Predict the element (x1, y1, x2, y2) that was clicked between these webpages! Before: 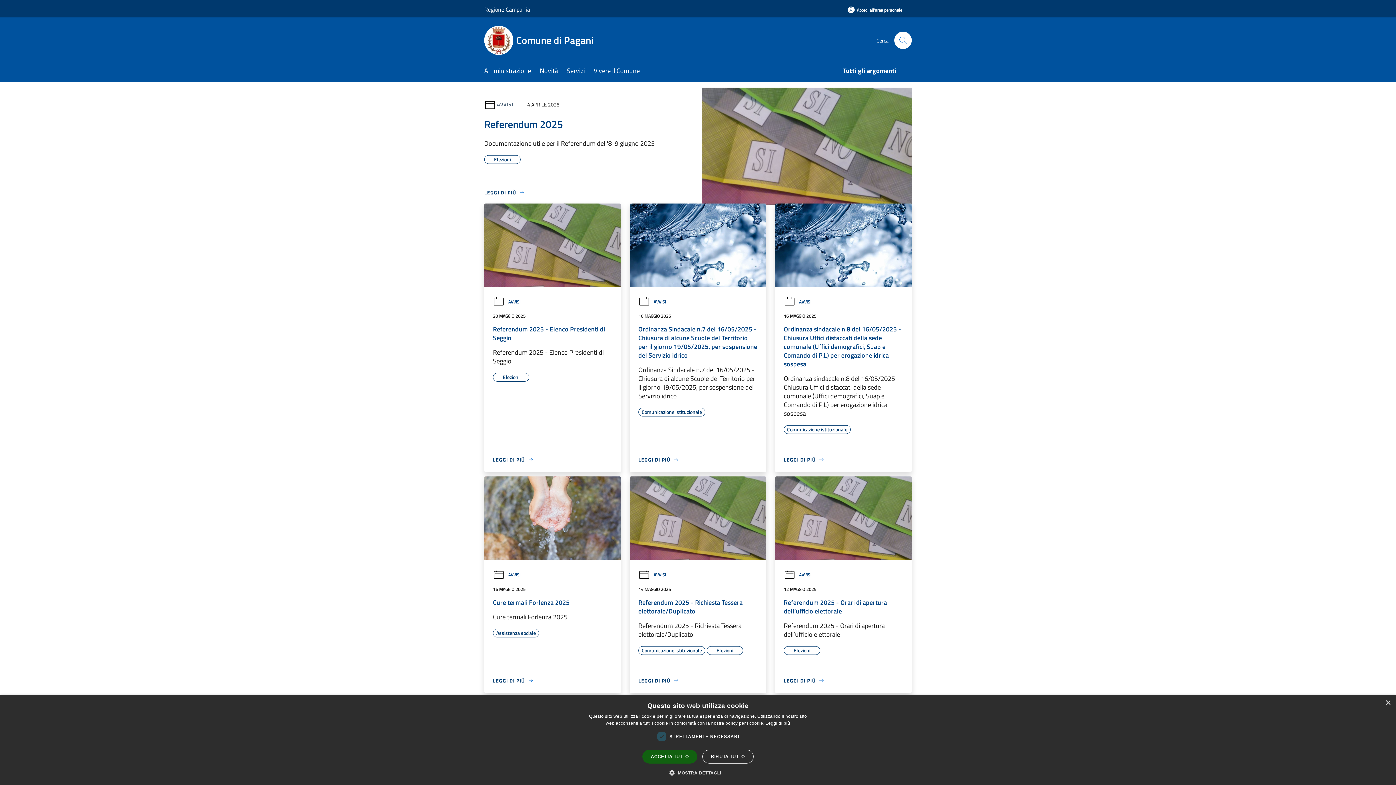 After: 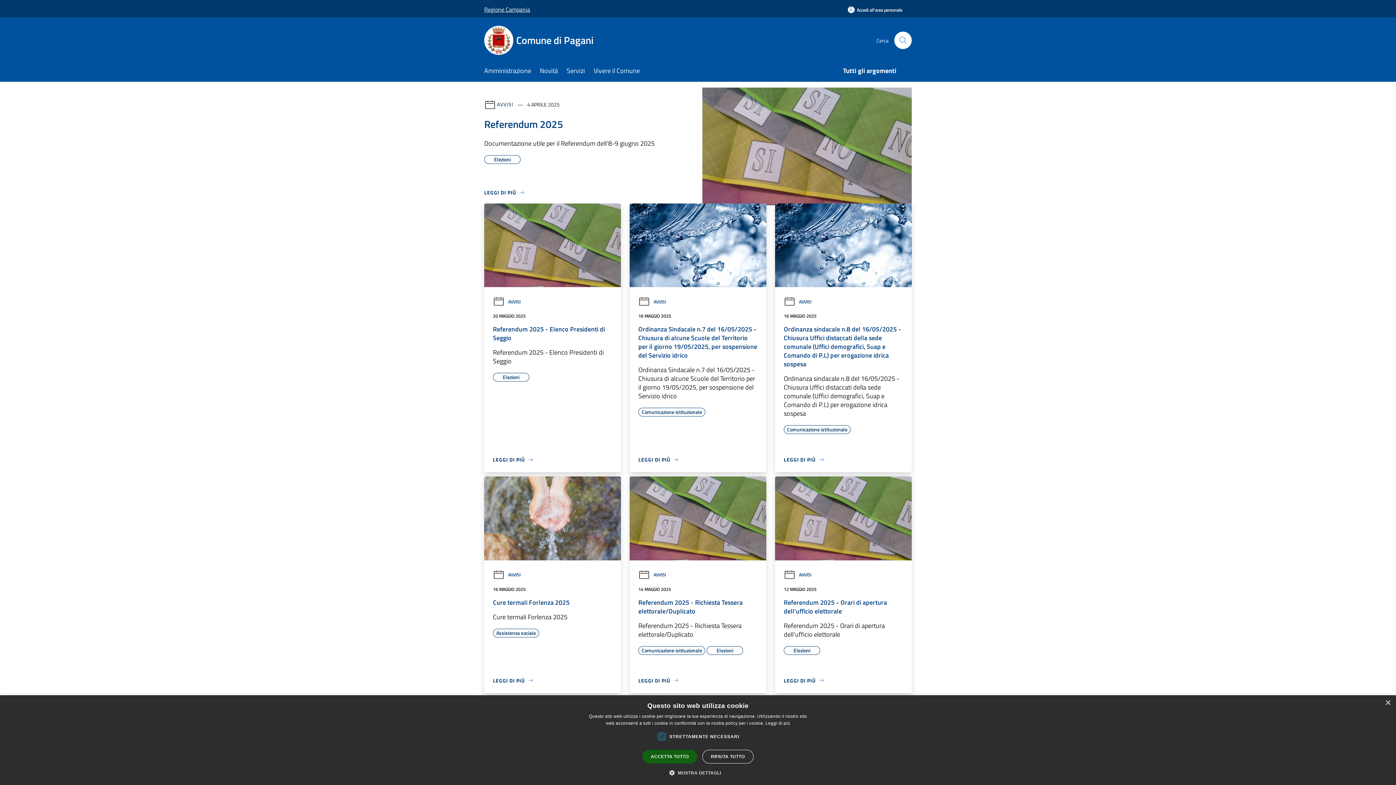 Action: label: Regione Campania bbox: (484, 0, 530, 18)